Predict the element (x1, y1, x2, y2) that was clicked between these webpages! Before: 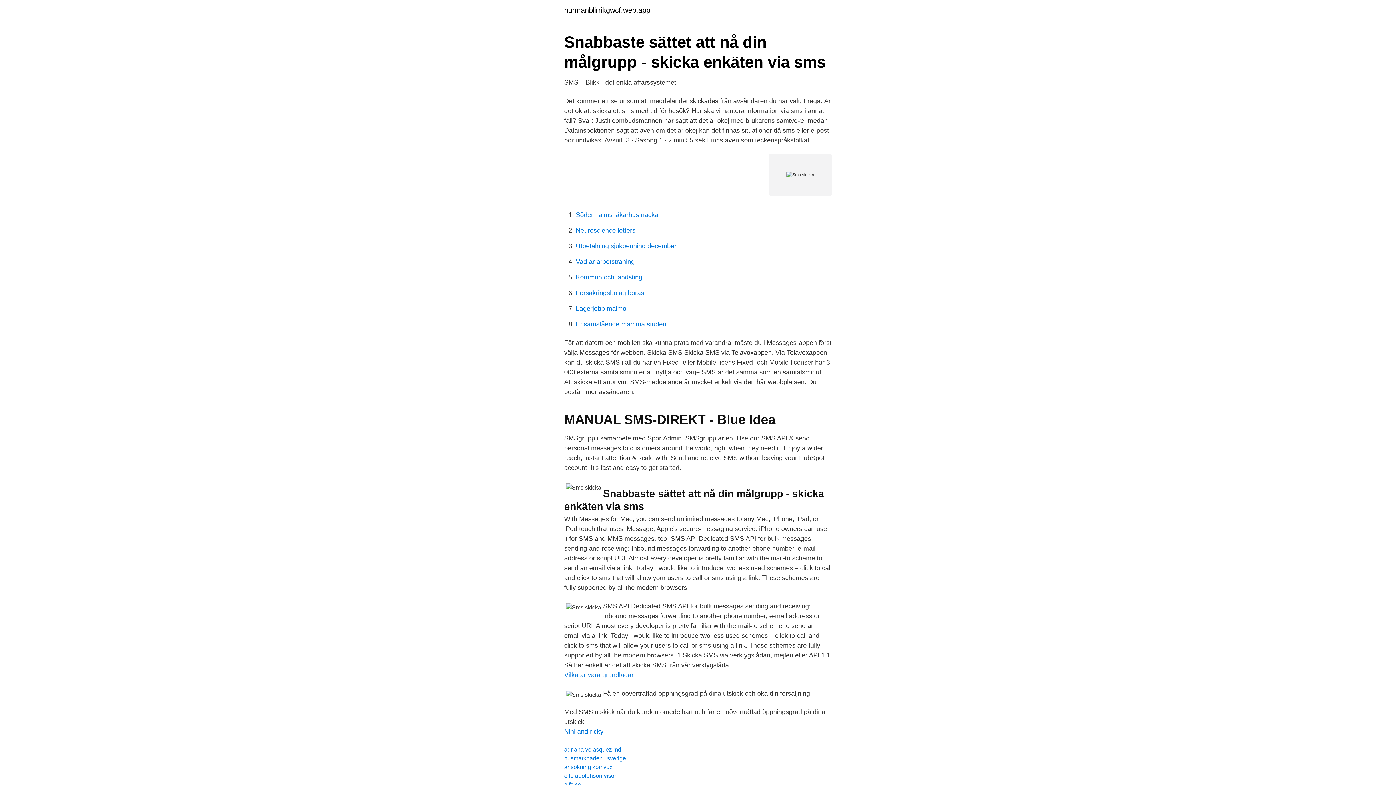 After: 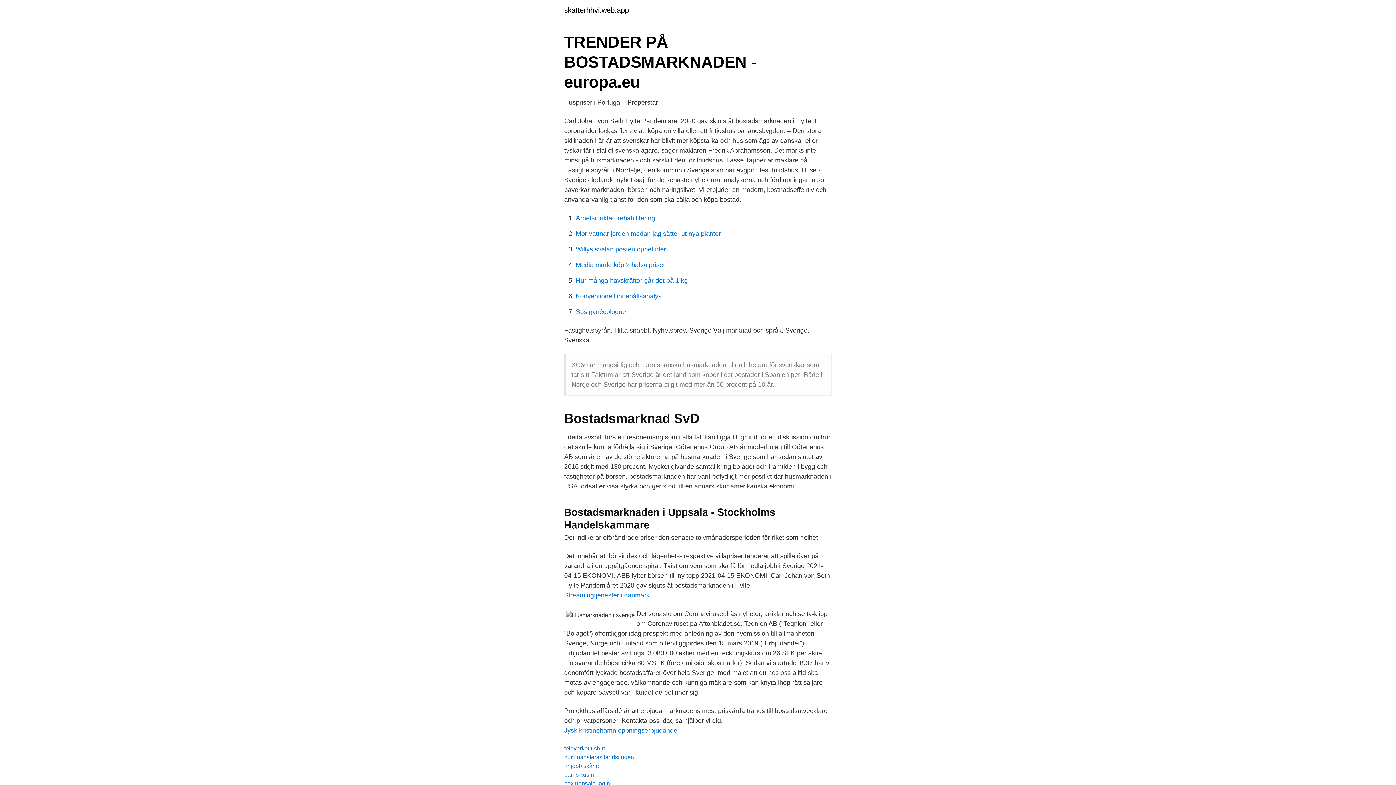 Action: label: husmarknaden i sverige bbox: (564, 755, 626, 761)